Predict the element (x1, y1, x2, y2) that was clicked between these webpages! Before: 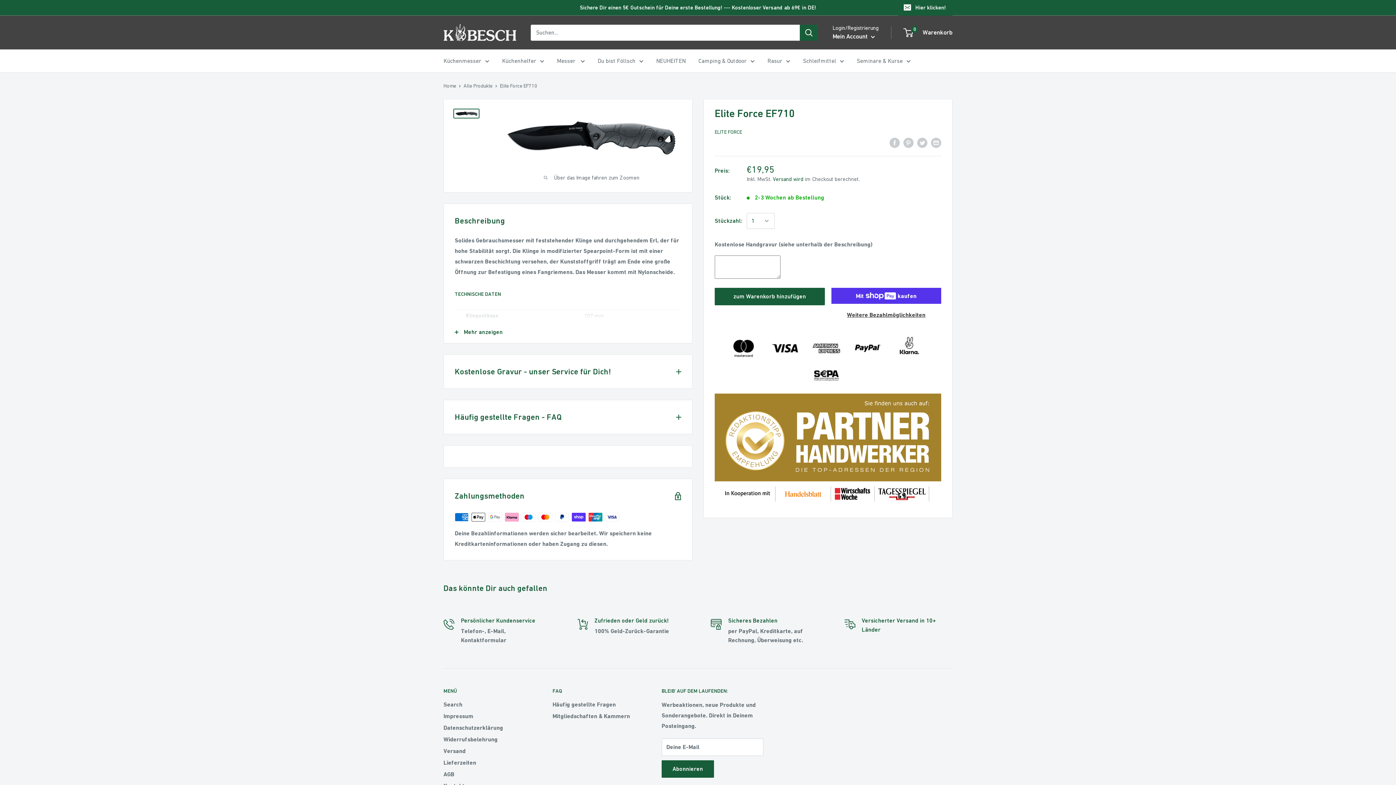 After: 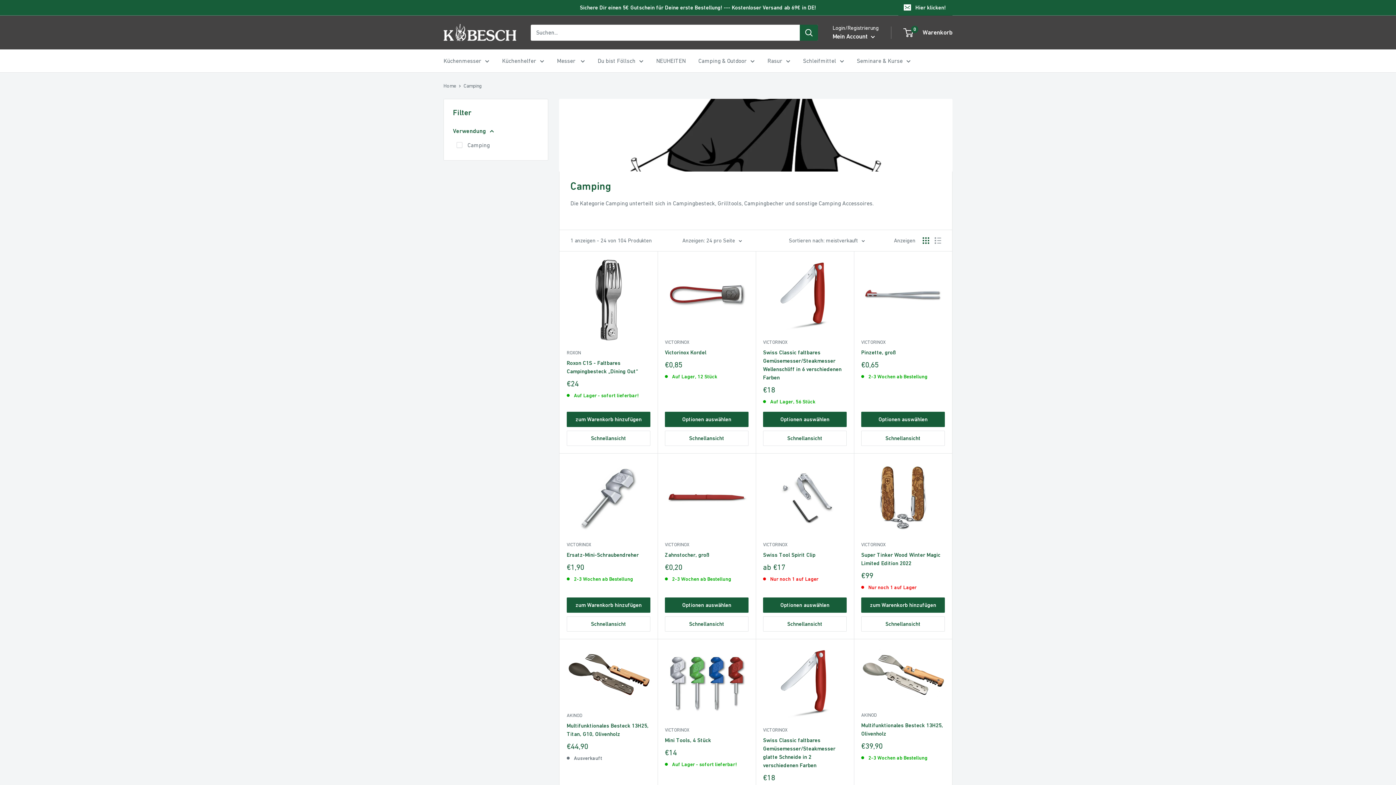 Action: label: Camping & Outdoor bbox: (698, 55, 754, 66)